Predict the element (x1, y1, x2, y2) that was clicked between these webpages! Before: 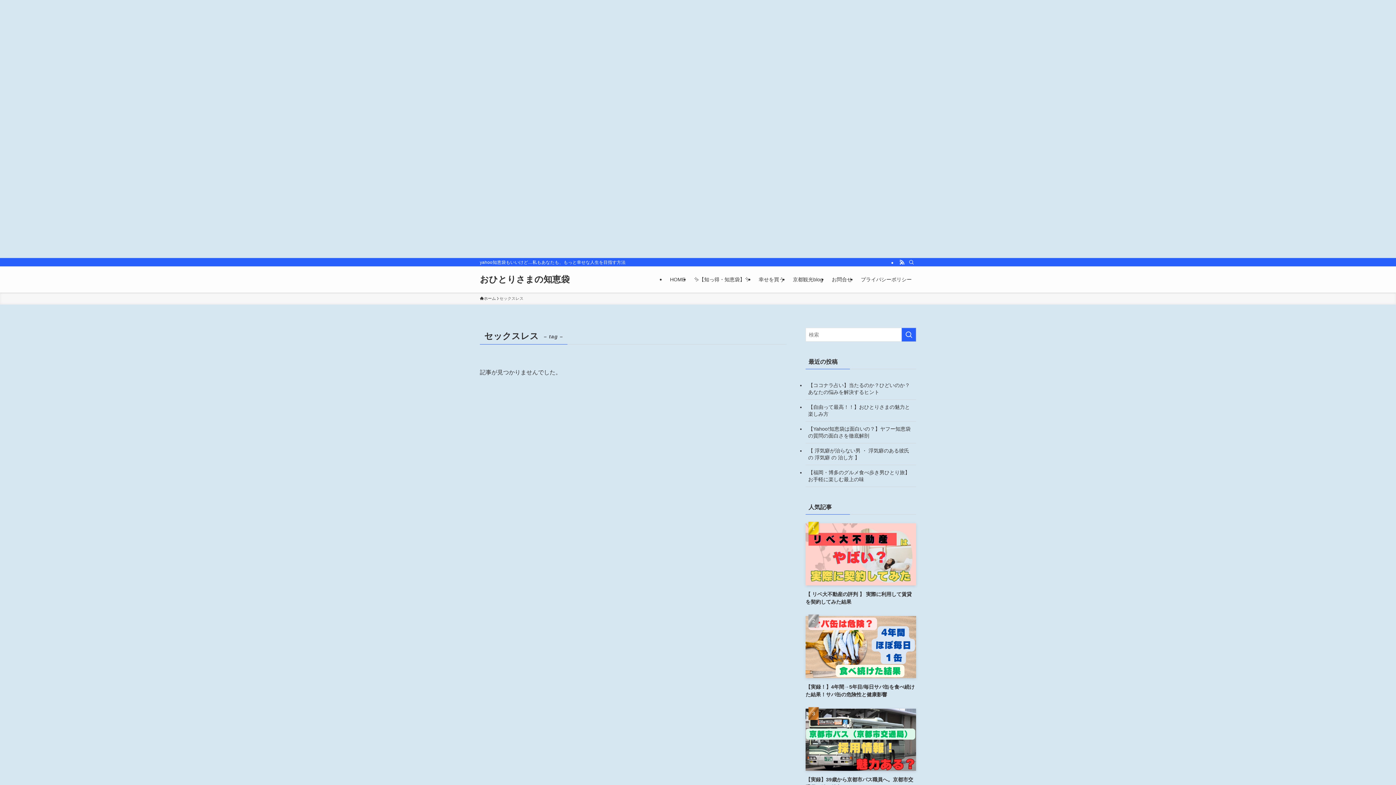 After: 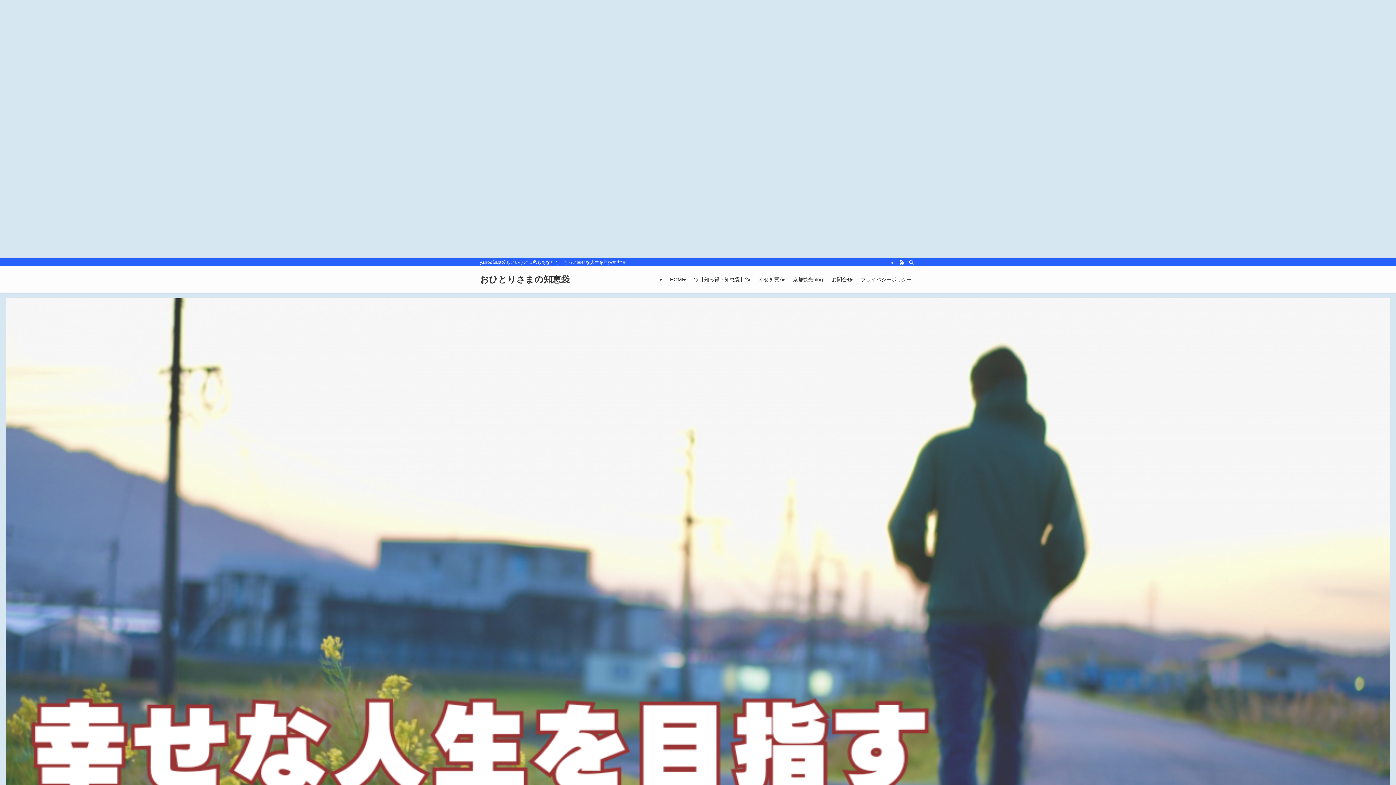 Action: label: ホーム bbox: (480, 295, 496, 301)